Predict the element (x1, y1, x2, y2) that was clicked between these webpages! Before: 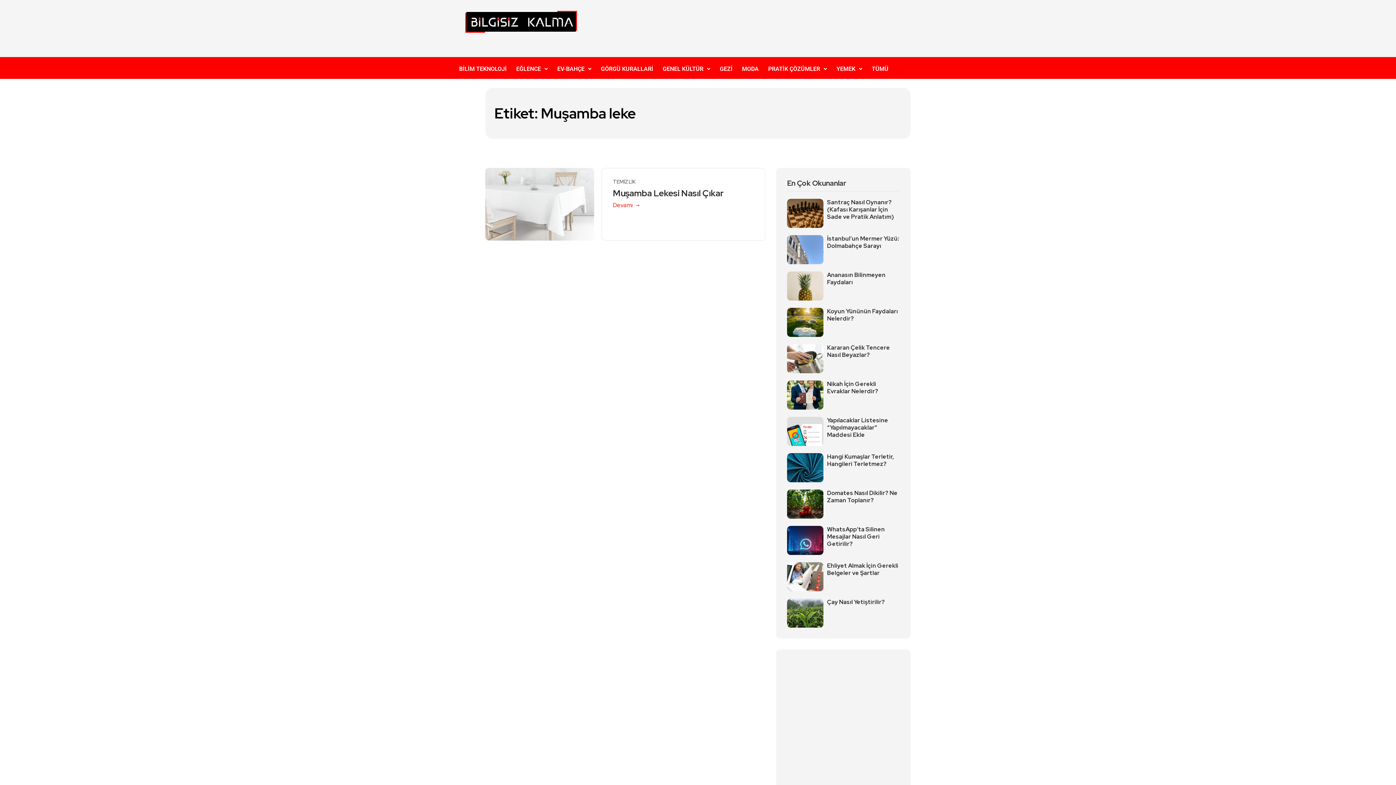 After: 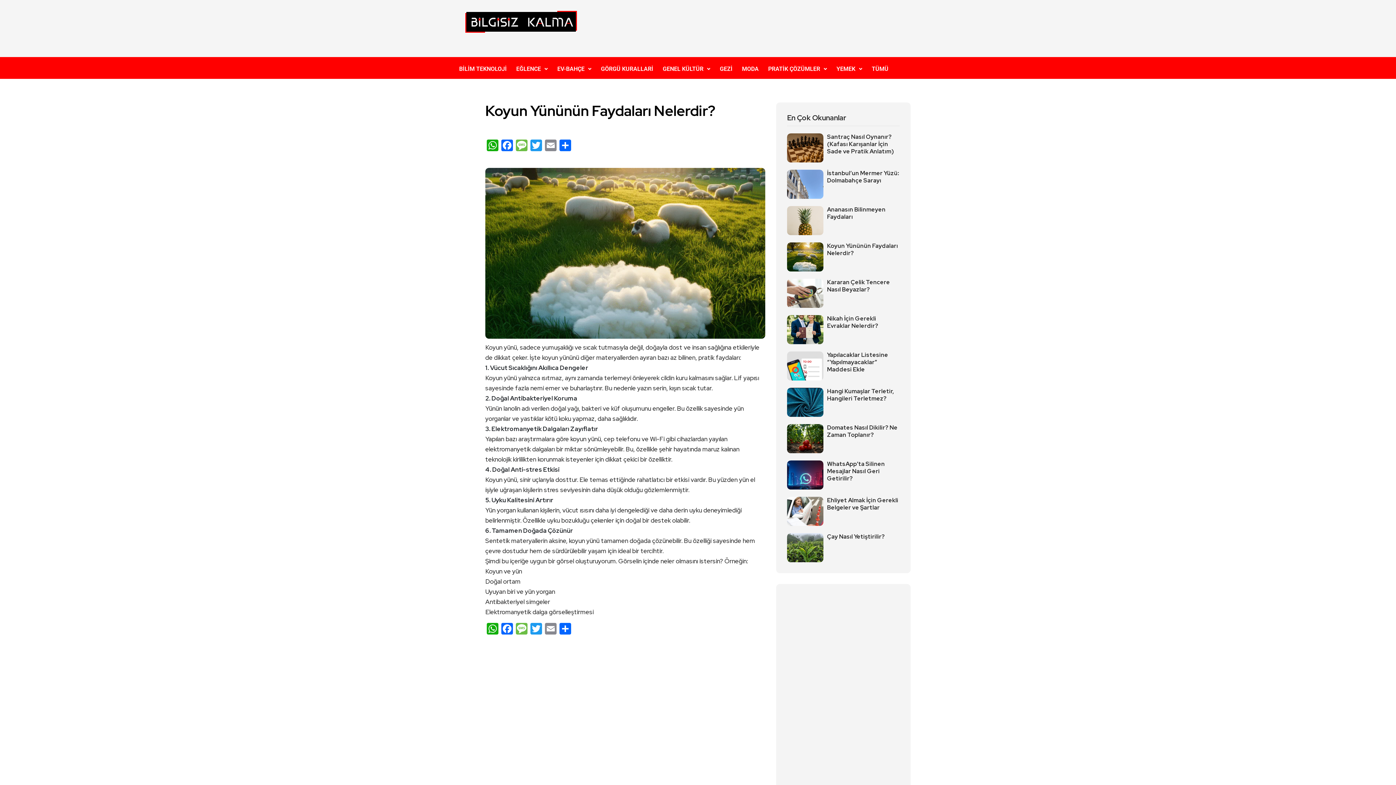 Action: bbox: (827, 308, 900, 322) label: Koyun Yününün Faydaları Nelerdir?